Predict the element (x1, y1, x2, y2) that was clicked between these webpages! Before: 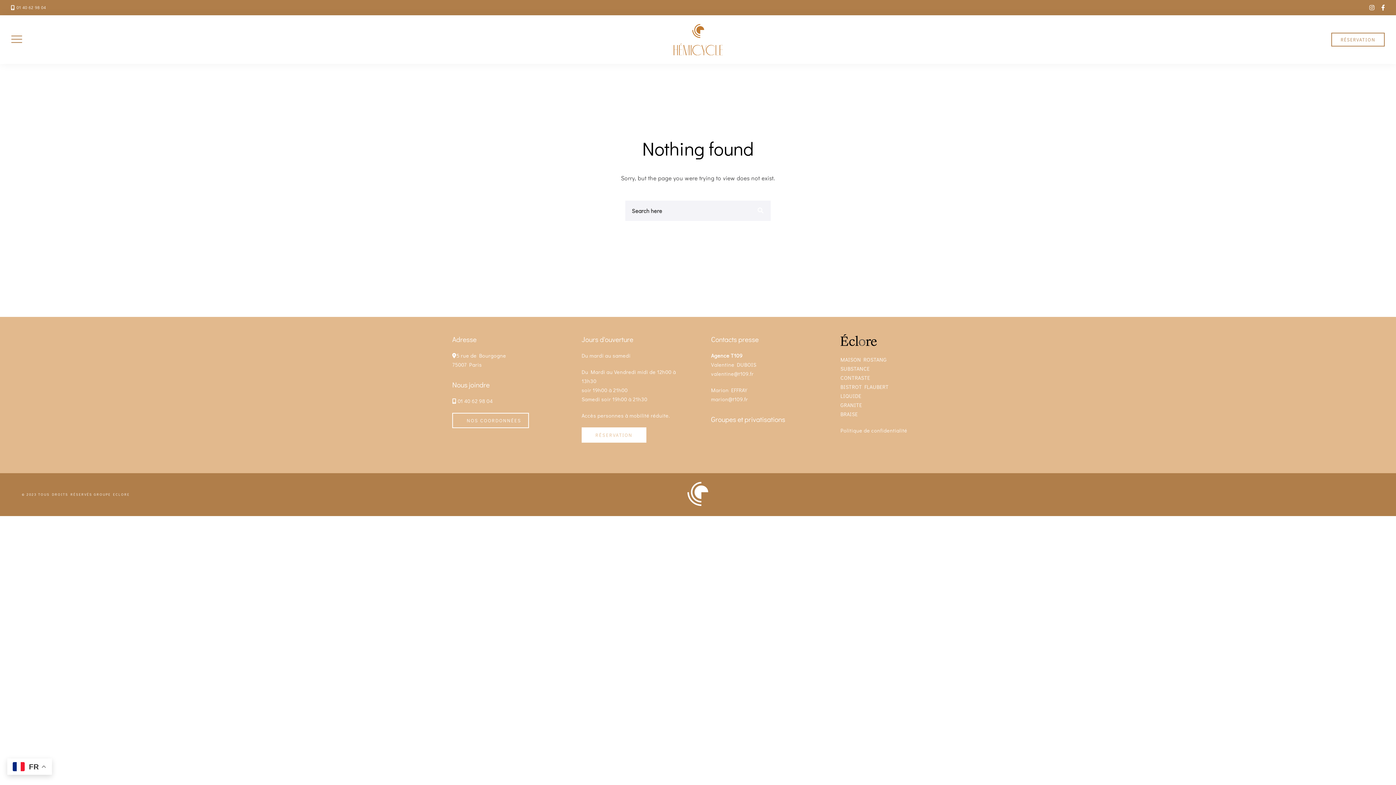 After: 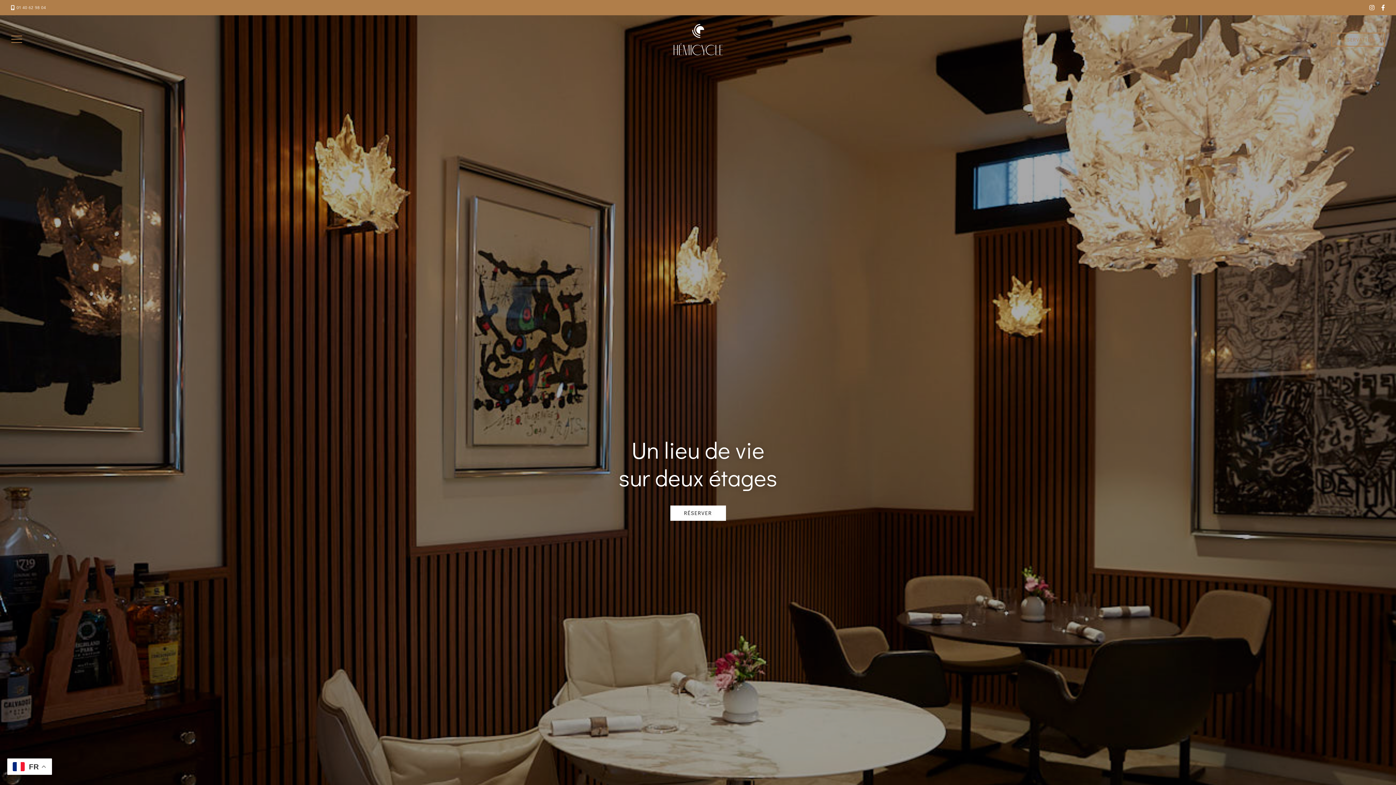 Action: bbox: (673, 24, 722, 55)